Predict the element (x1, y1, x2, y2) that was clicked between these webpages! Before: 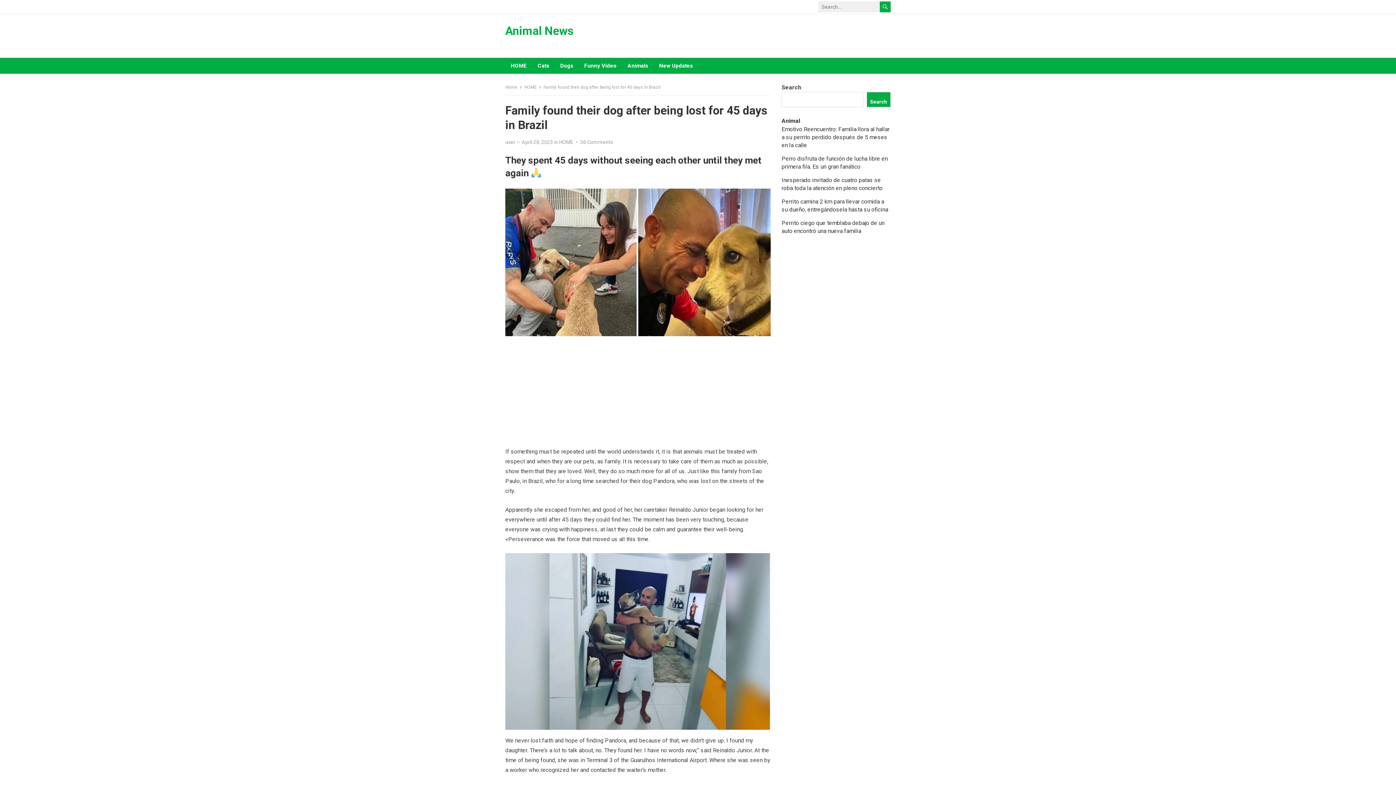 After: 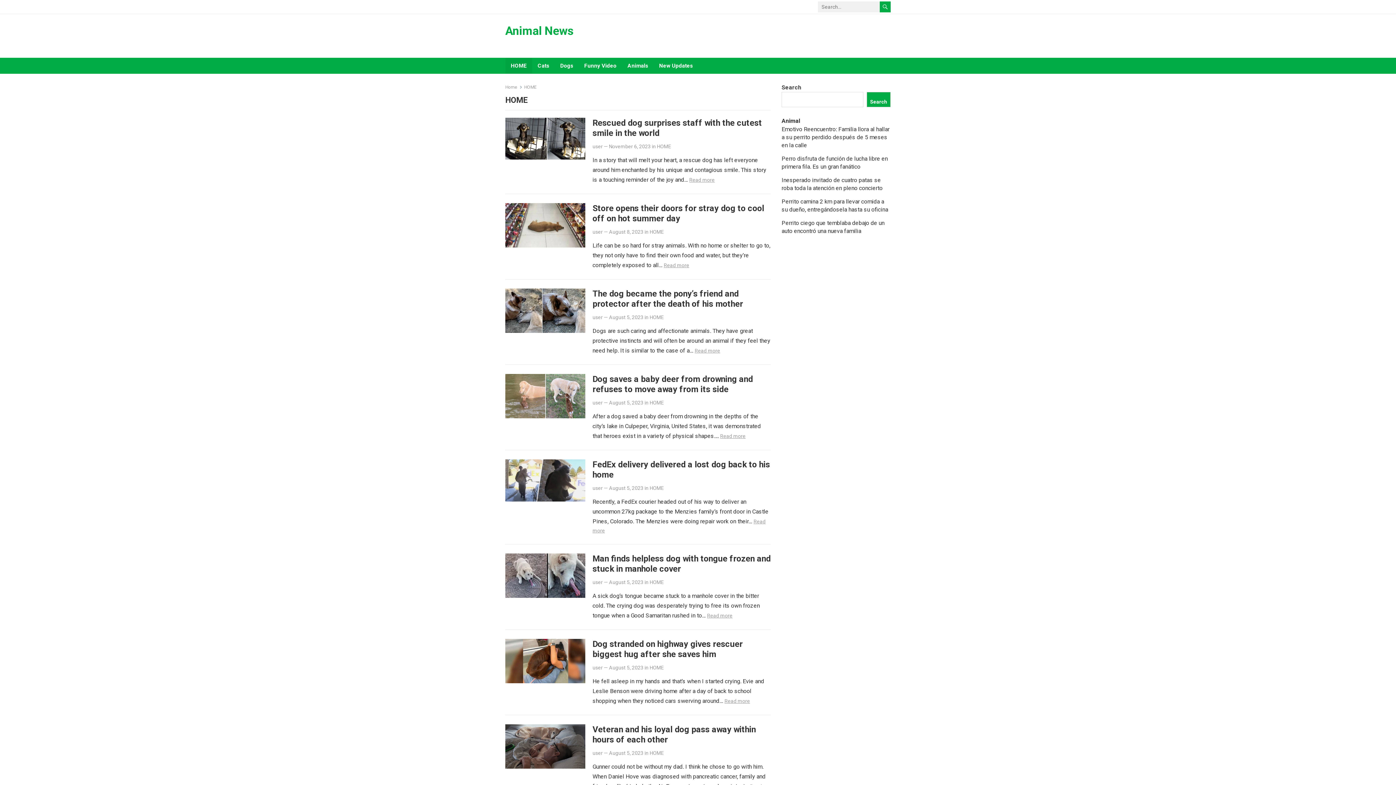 Action: bbox: (524, 84, 541, 89) label: HOME